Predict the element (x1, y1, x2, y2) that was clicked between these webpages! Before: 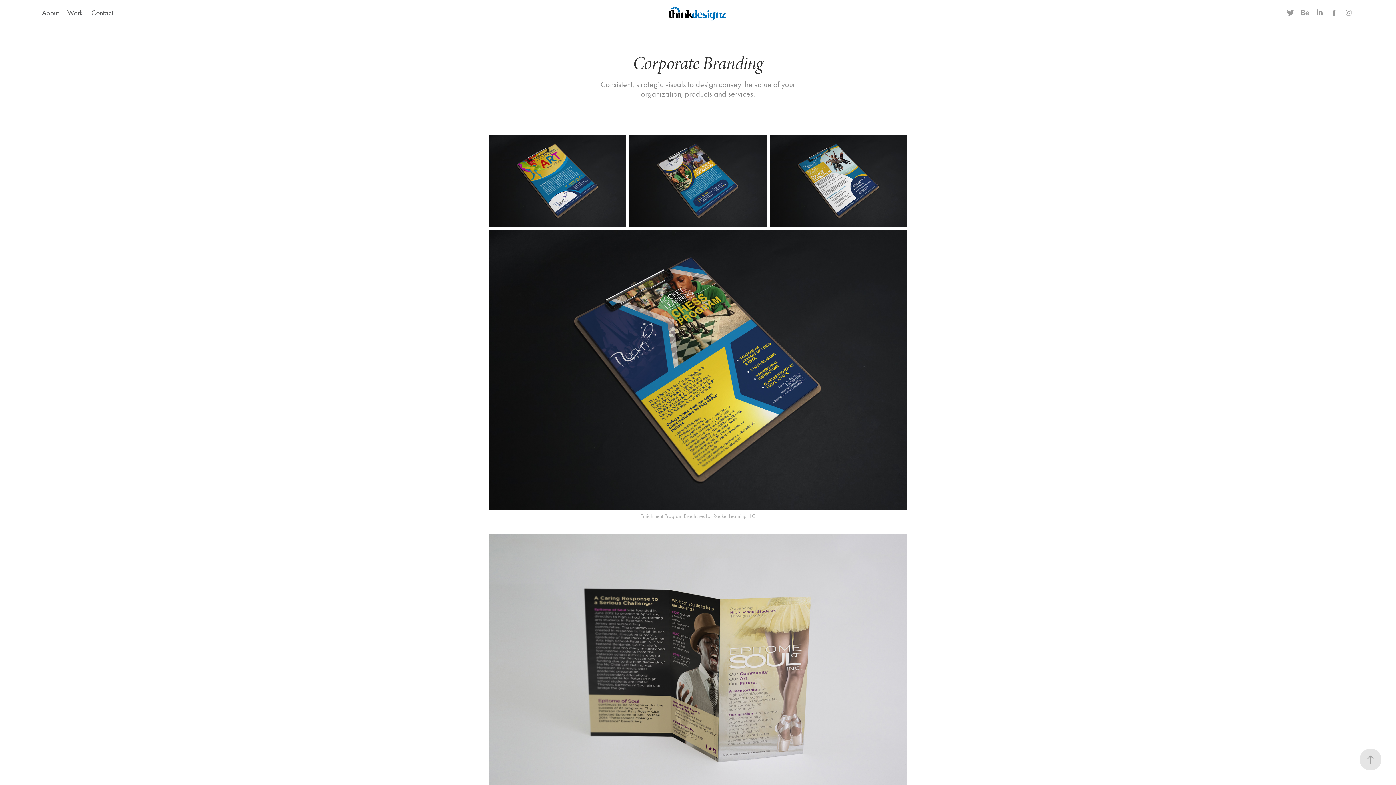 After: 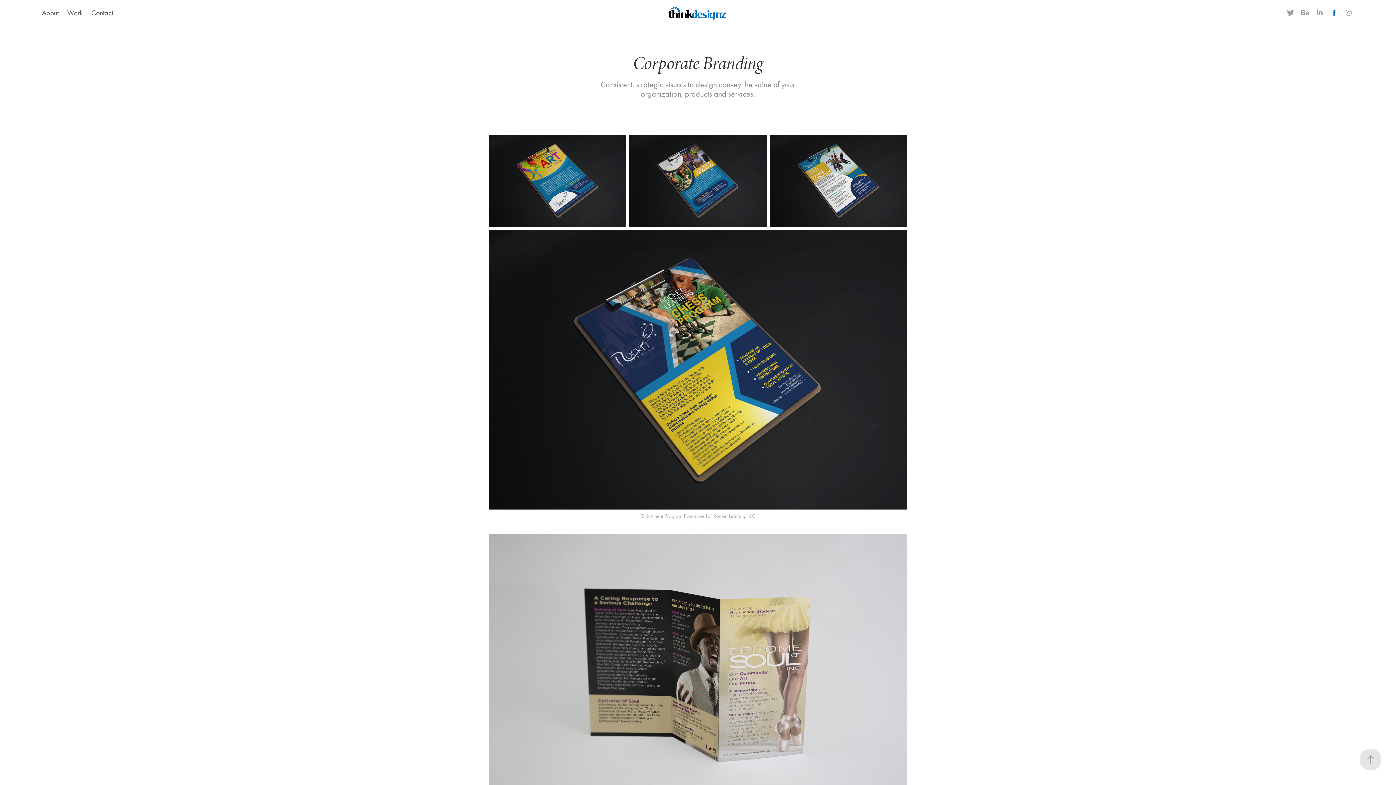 Action: bbox: (1329, 7, 1339, 18)